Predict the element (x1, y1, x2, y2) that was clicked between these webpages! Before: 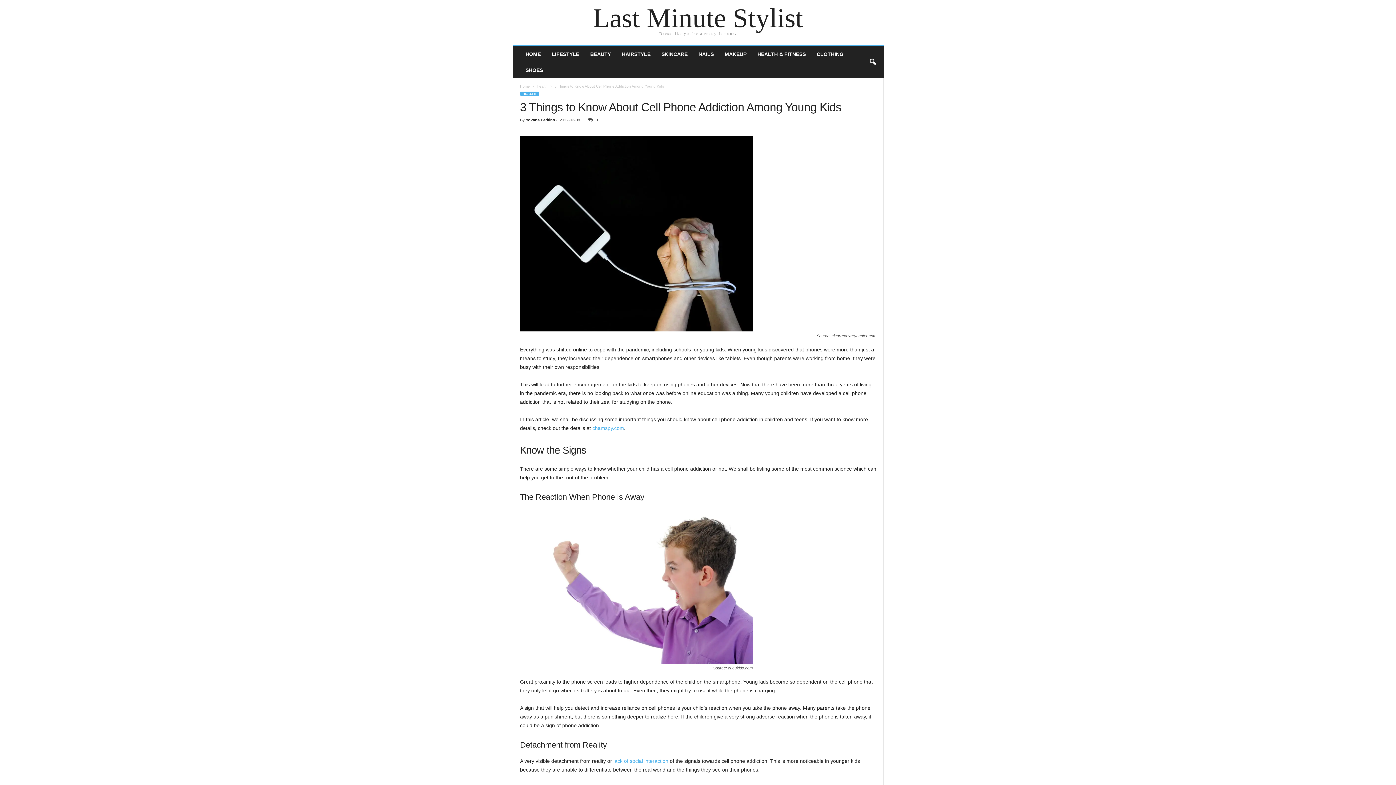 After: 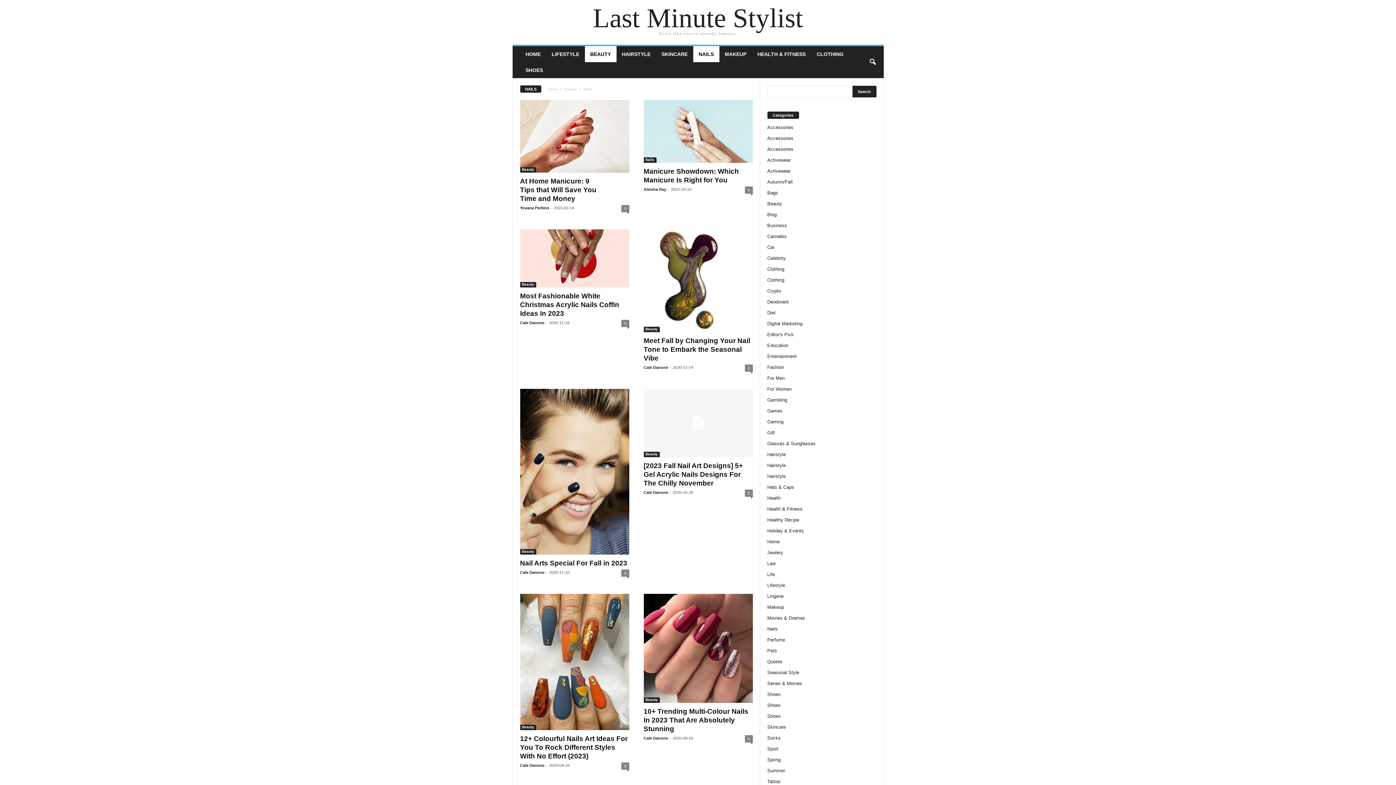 Action: bbox: (693, 46, 719, 62) label: NAILS